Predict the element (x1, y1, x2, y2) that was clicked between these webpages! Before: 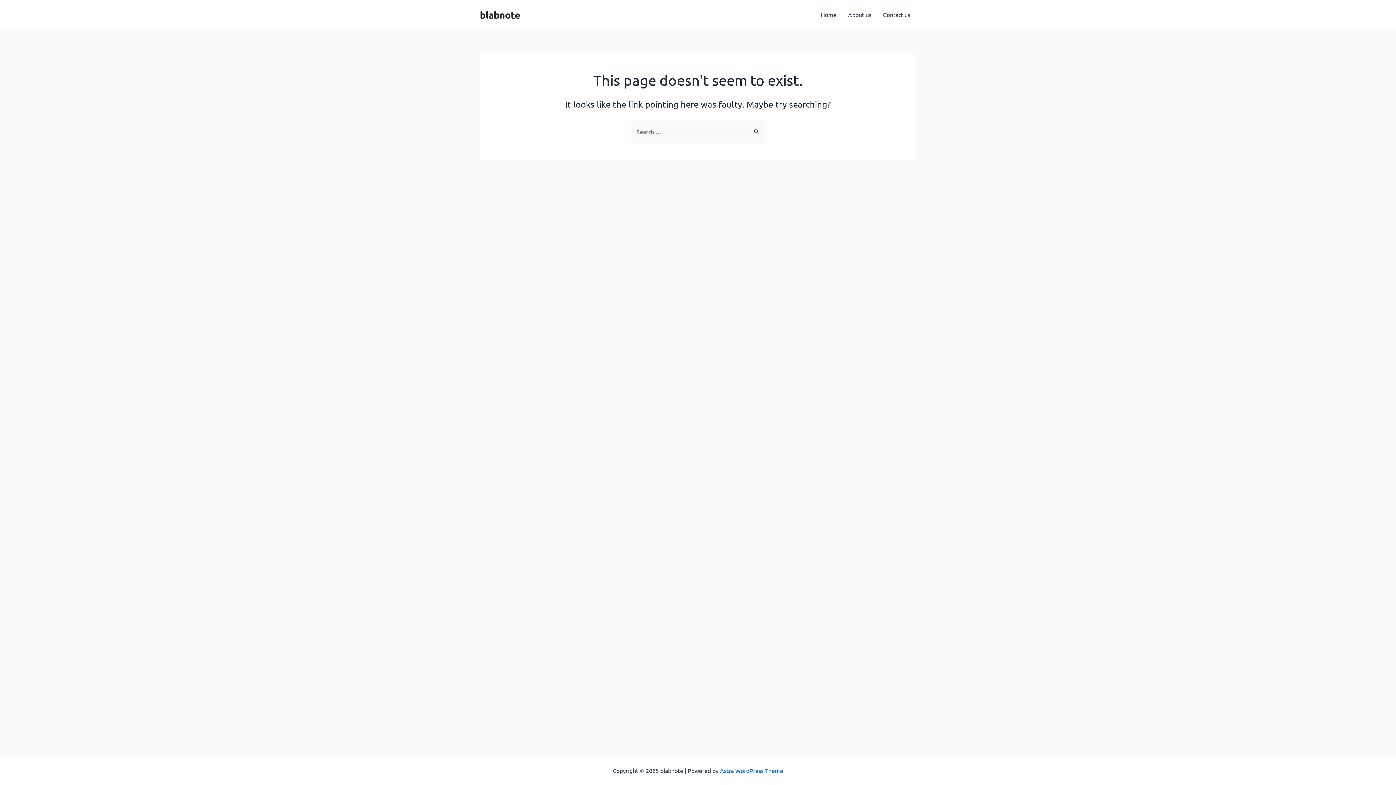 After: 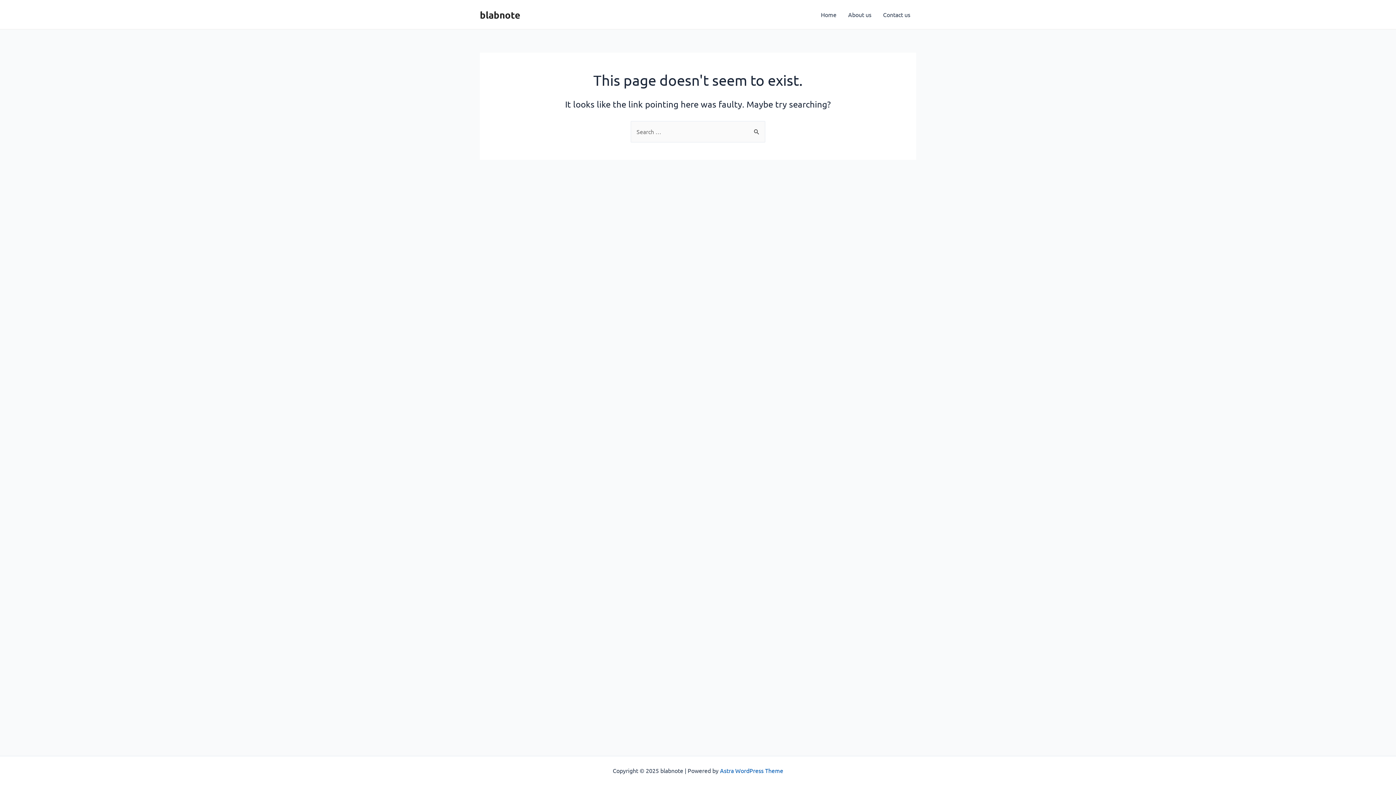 Action: bbox: (720, 767, 783, 774) label: Astra WordPress Theme